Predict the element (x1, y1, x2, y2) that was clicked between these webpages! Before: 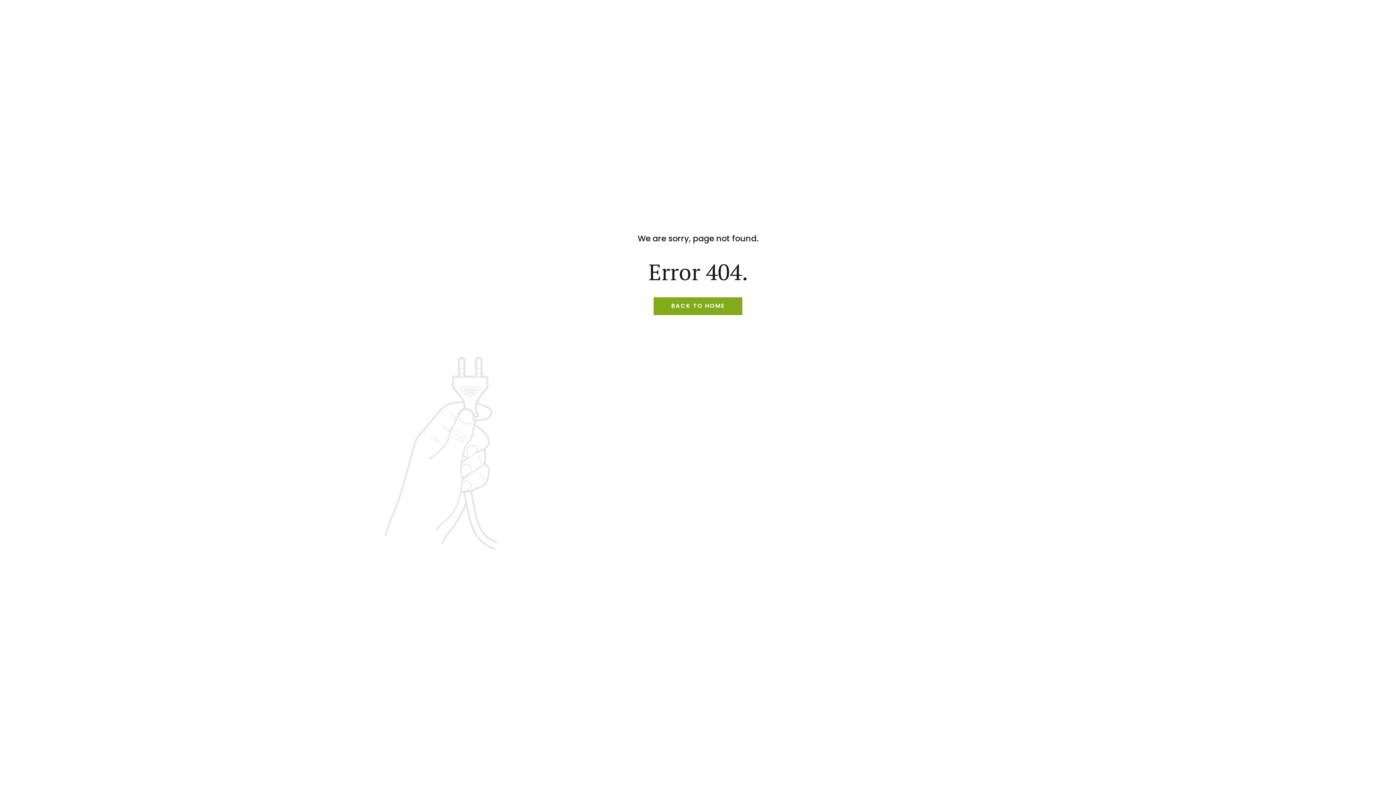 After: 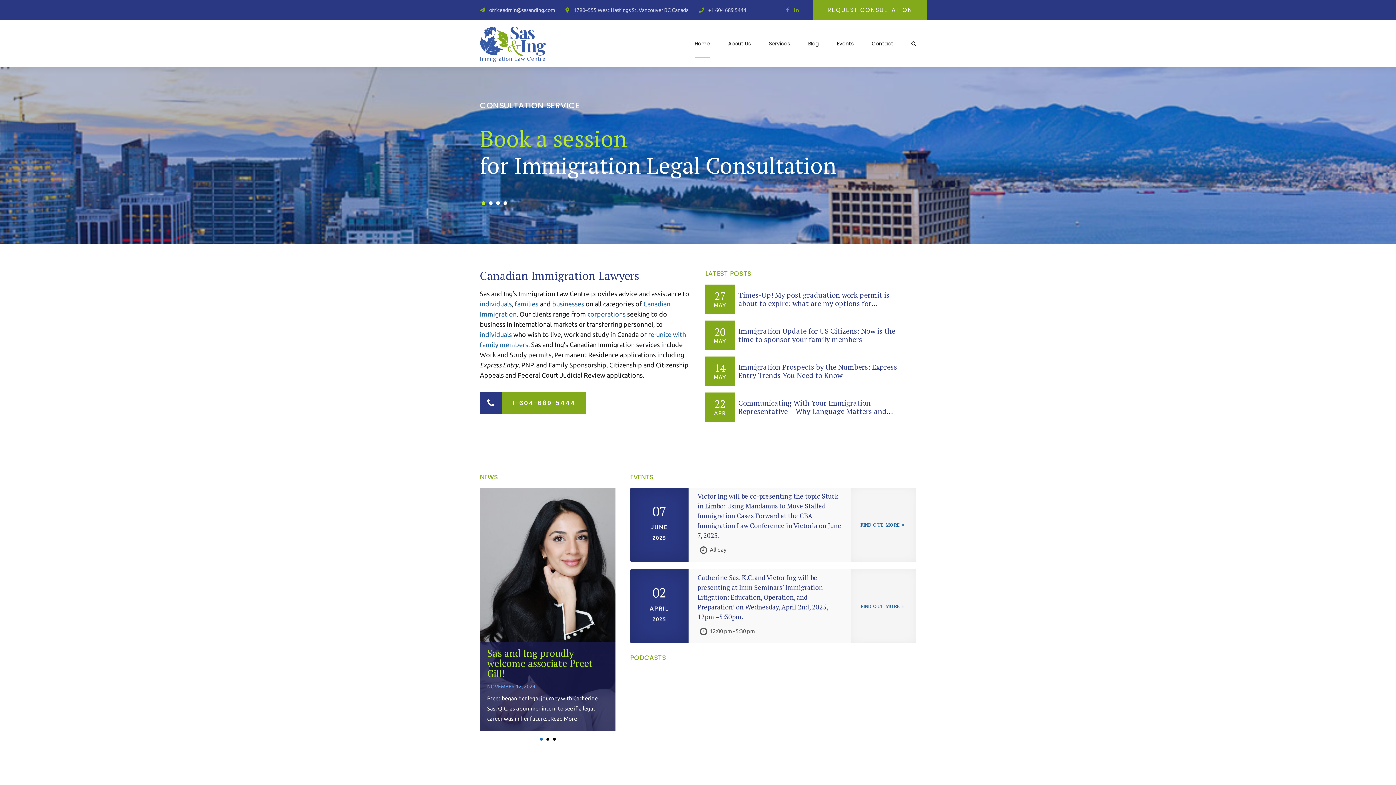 Action: bbox: (653, 297, 742, 315) label: BACK TO HOME